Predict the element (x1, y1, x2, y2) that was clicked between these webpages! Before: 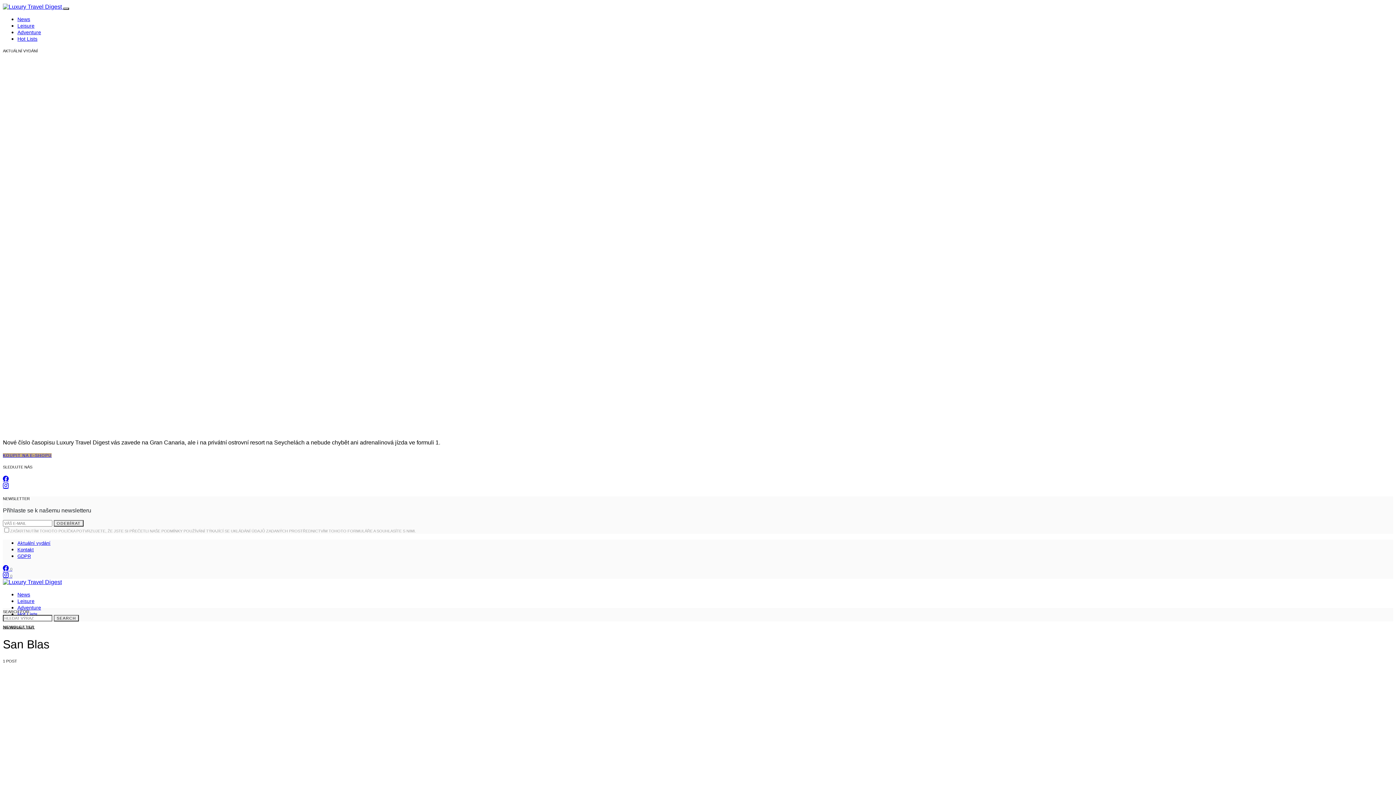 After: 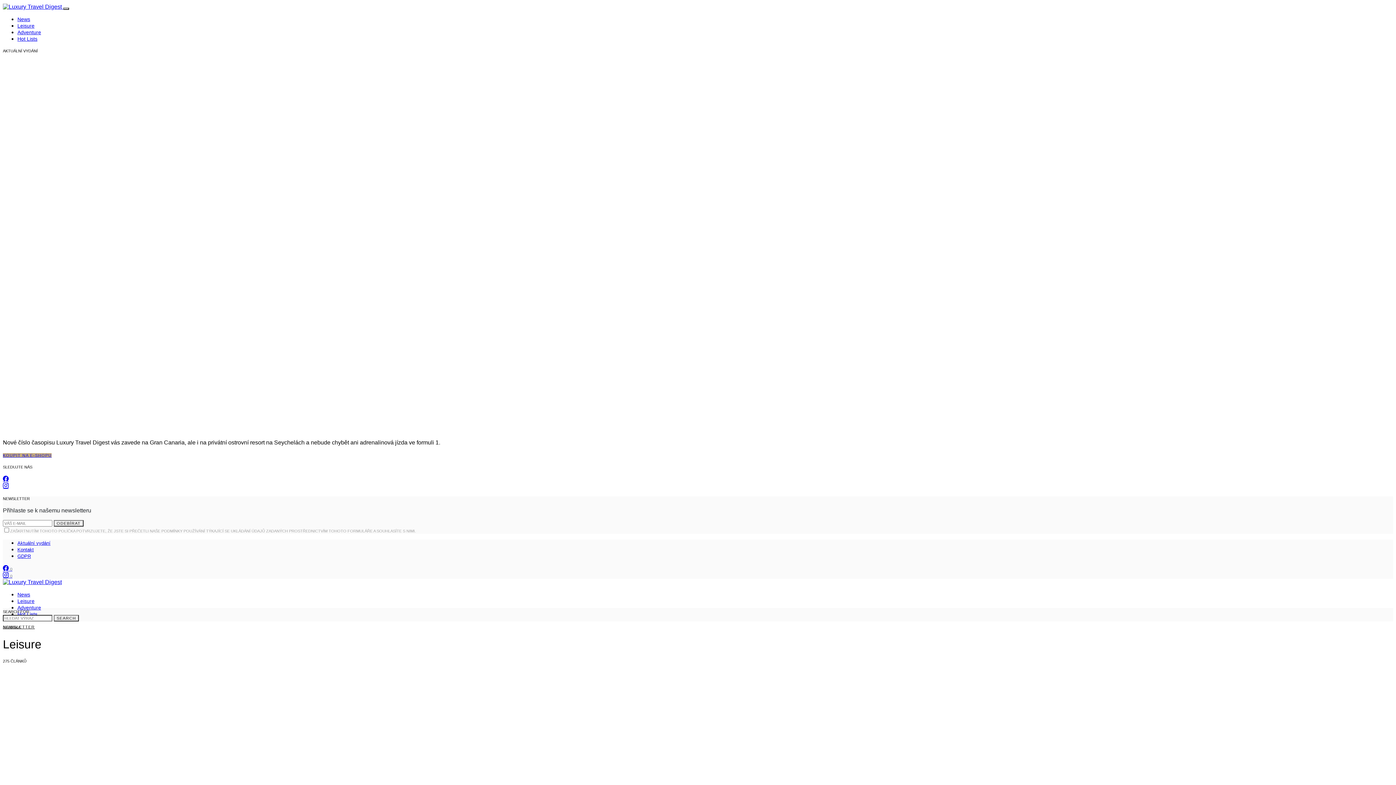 Action: bbox: (17, 22, 34, 28) label: Leisure